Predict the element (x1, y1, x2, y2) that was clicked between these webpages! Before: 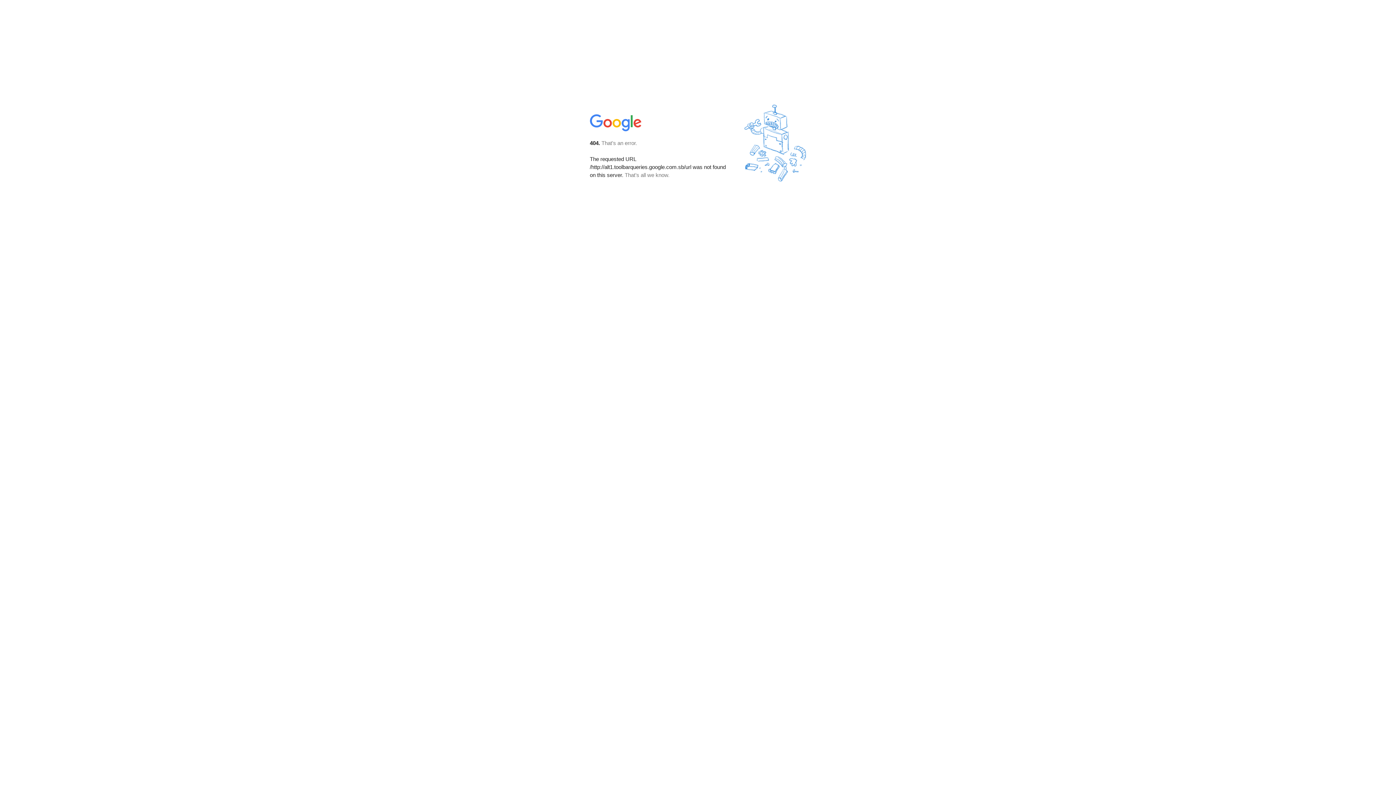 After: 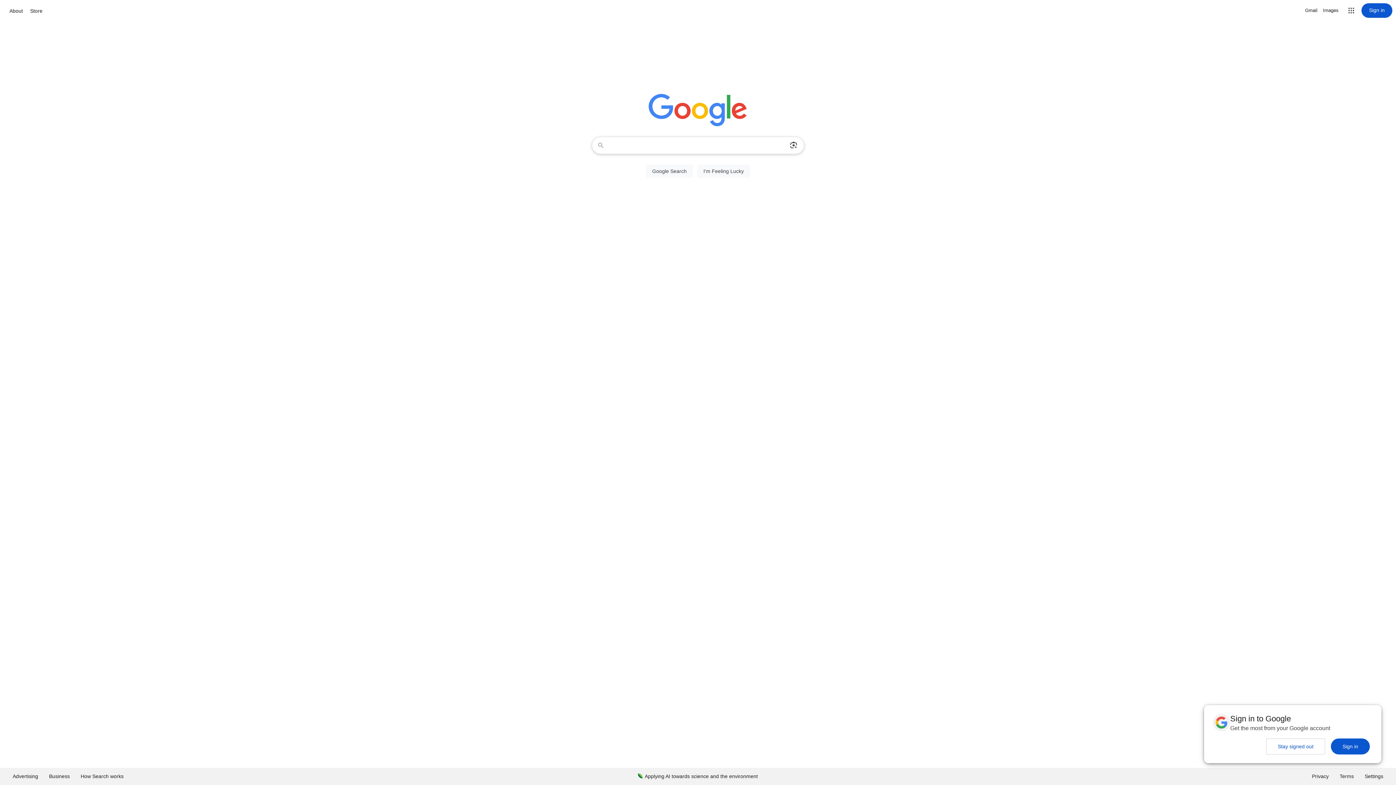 Action: bbox: (590, 127, 642, 134)